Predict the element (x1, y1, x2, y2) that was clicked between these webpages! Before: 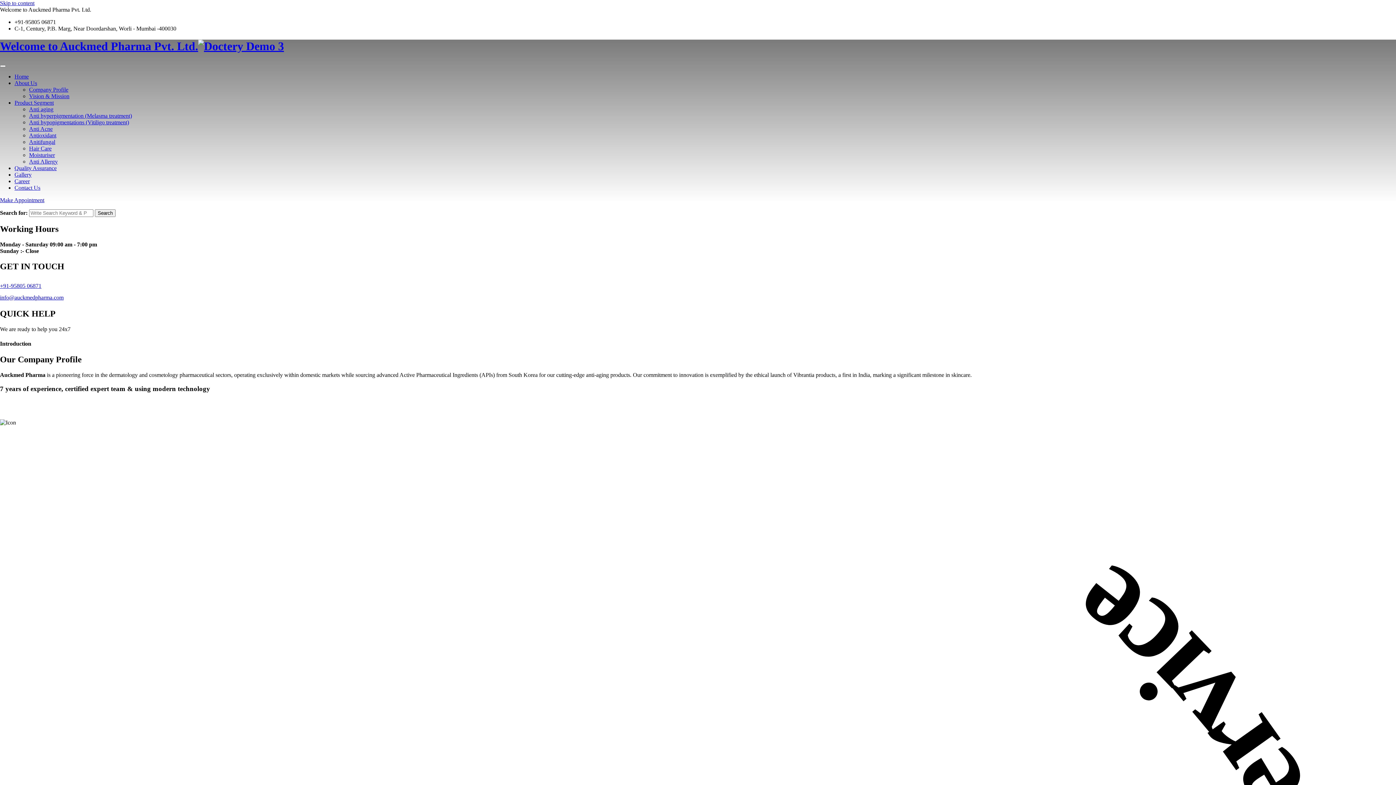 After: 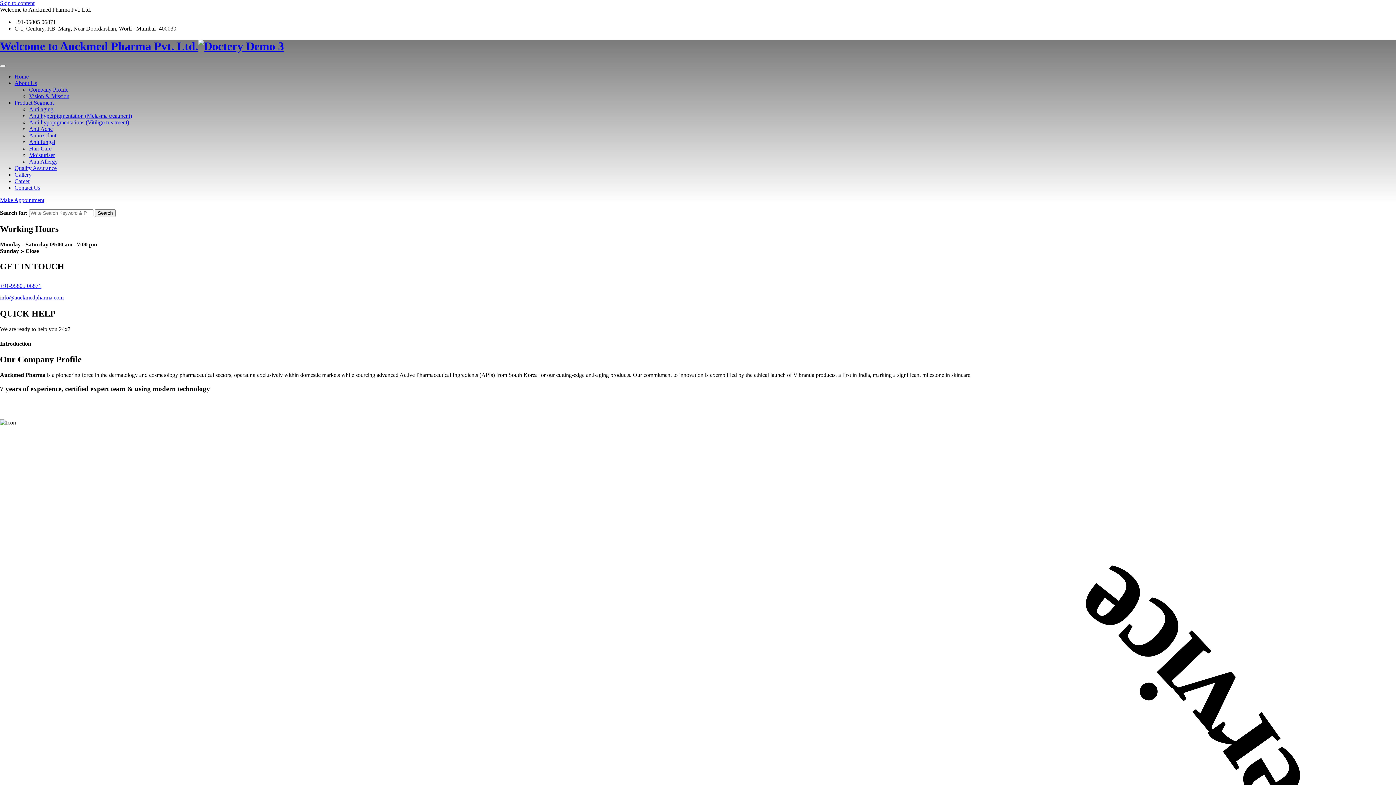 Action: bbox: (29, 145, 51, 151) label: Hair Care